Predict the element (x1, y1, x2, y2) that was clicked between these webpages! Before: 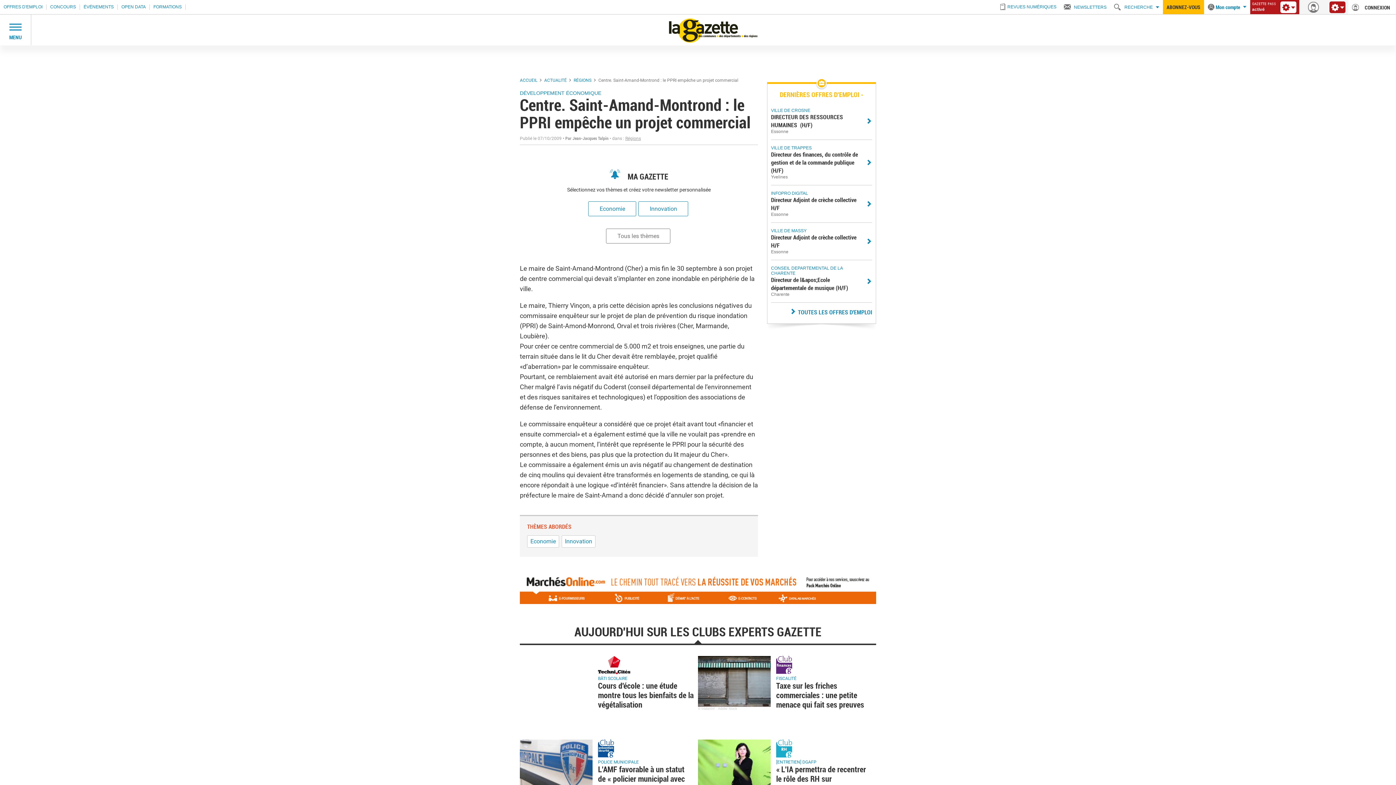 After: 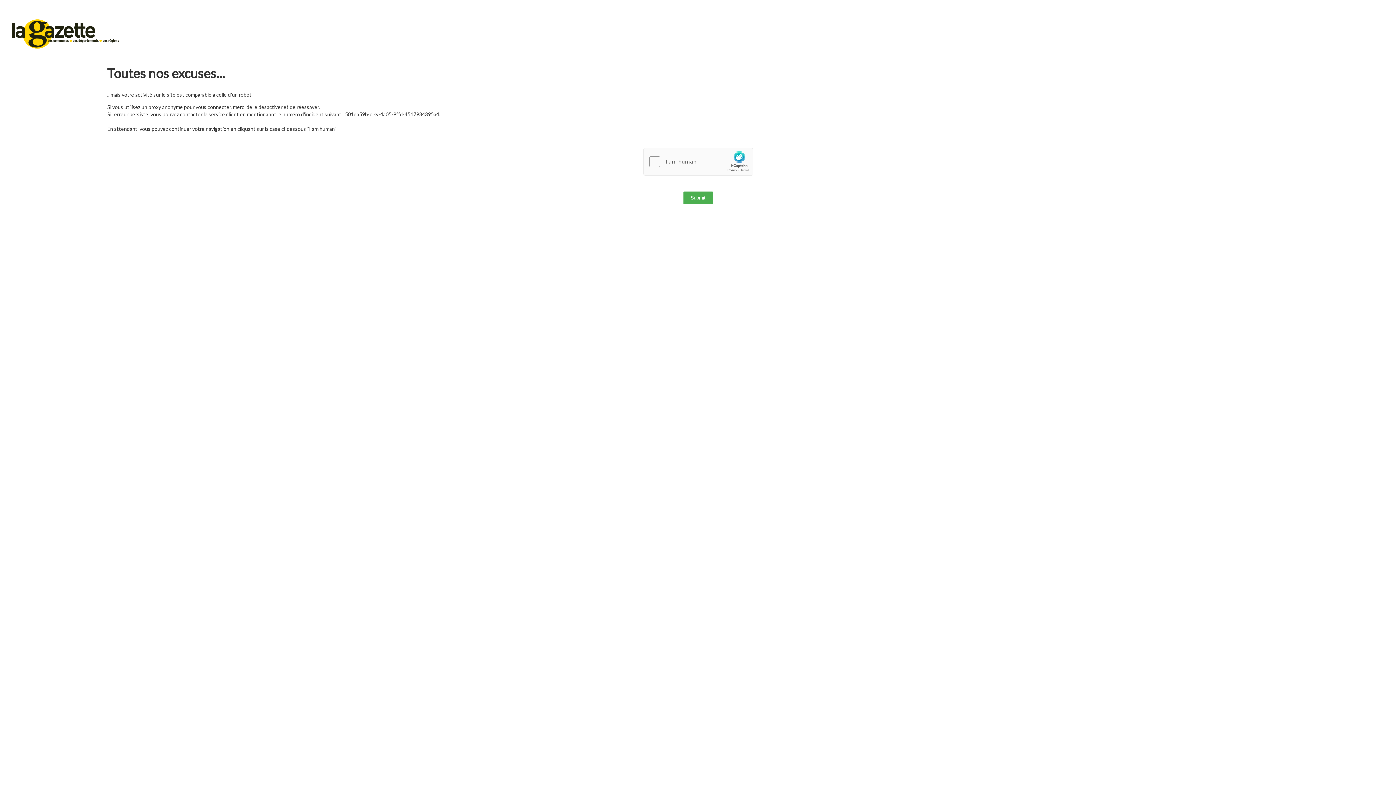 Action: bbox: (625, 135, 641, 141) label: Régions